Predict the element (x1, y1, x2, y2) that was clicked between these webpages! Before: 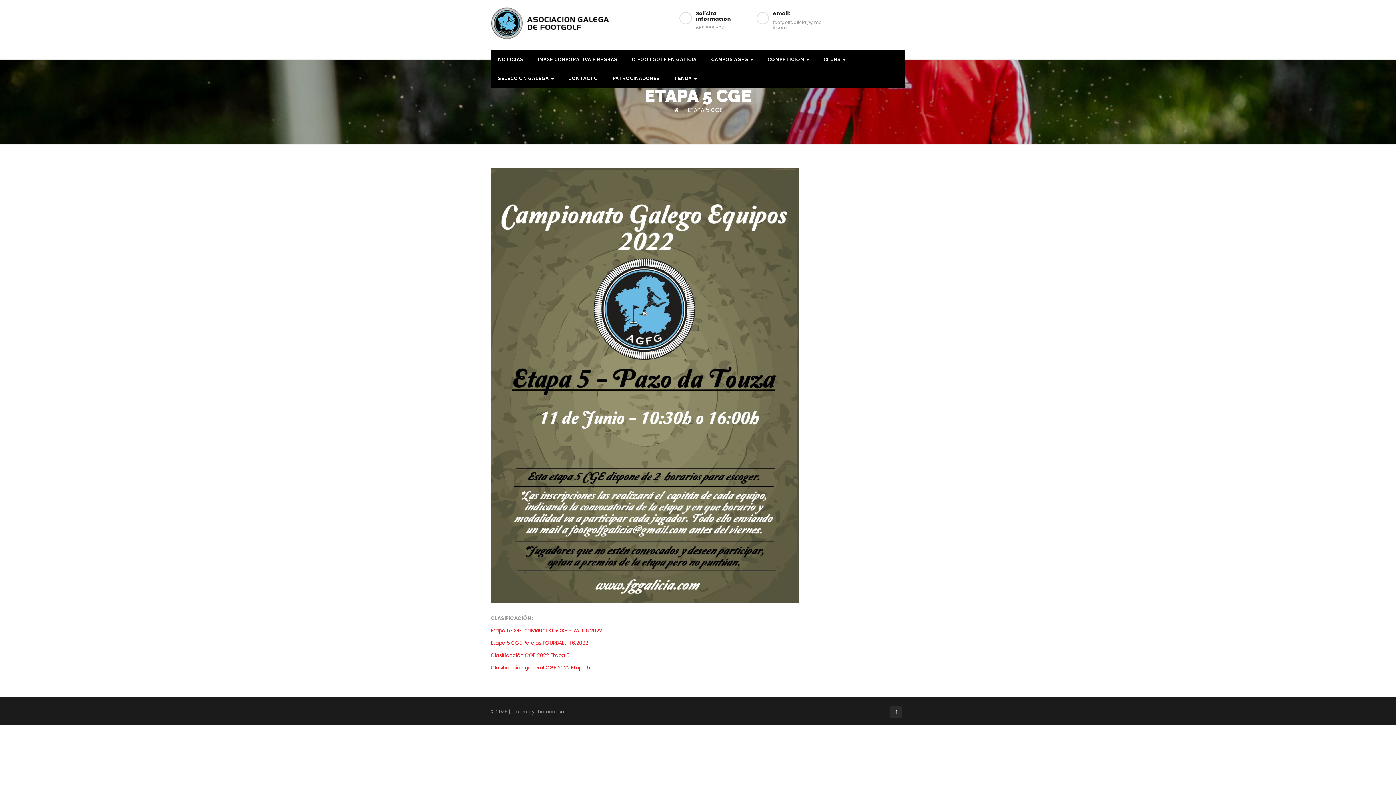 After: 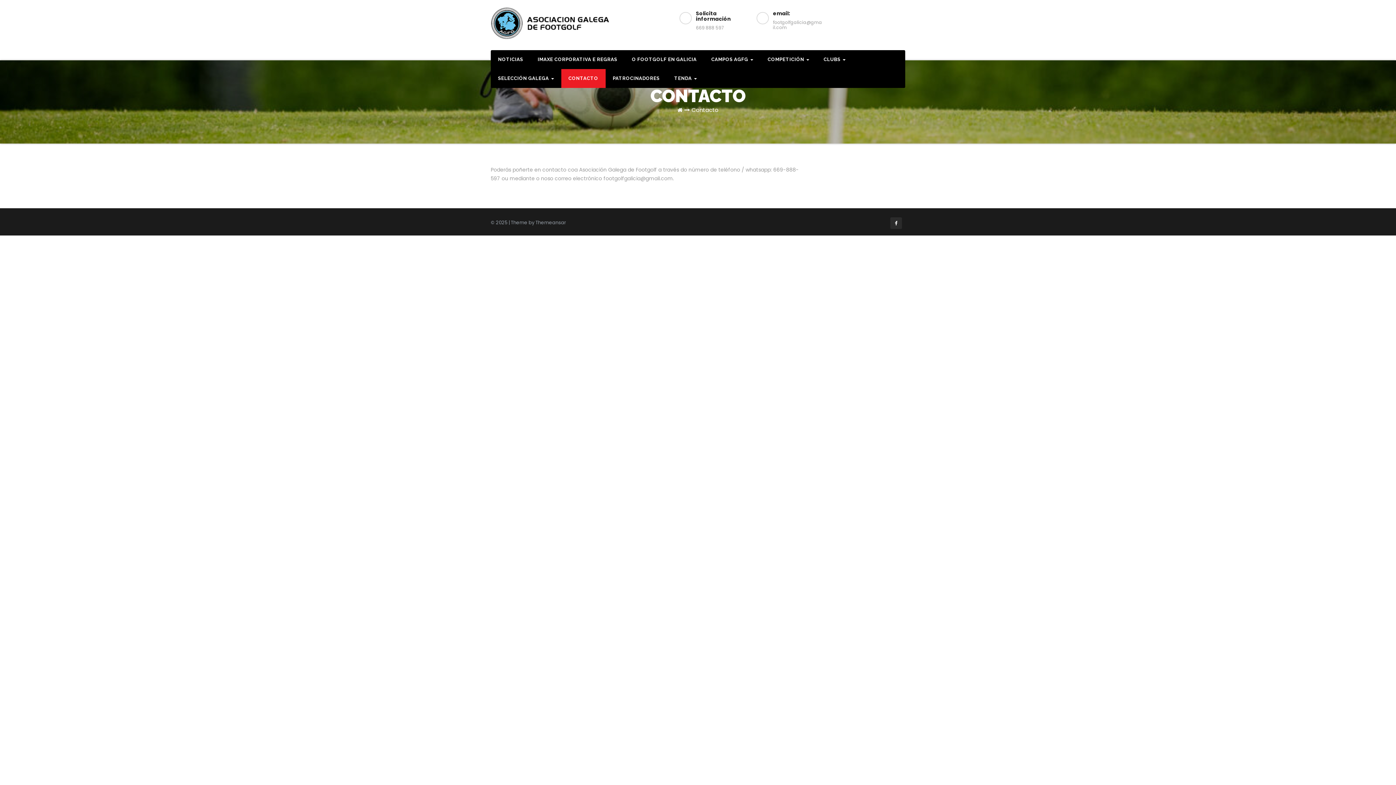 Action: label: CONTACTO bbox: (561, 69, 605, 88)